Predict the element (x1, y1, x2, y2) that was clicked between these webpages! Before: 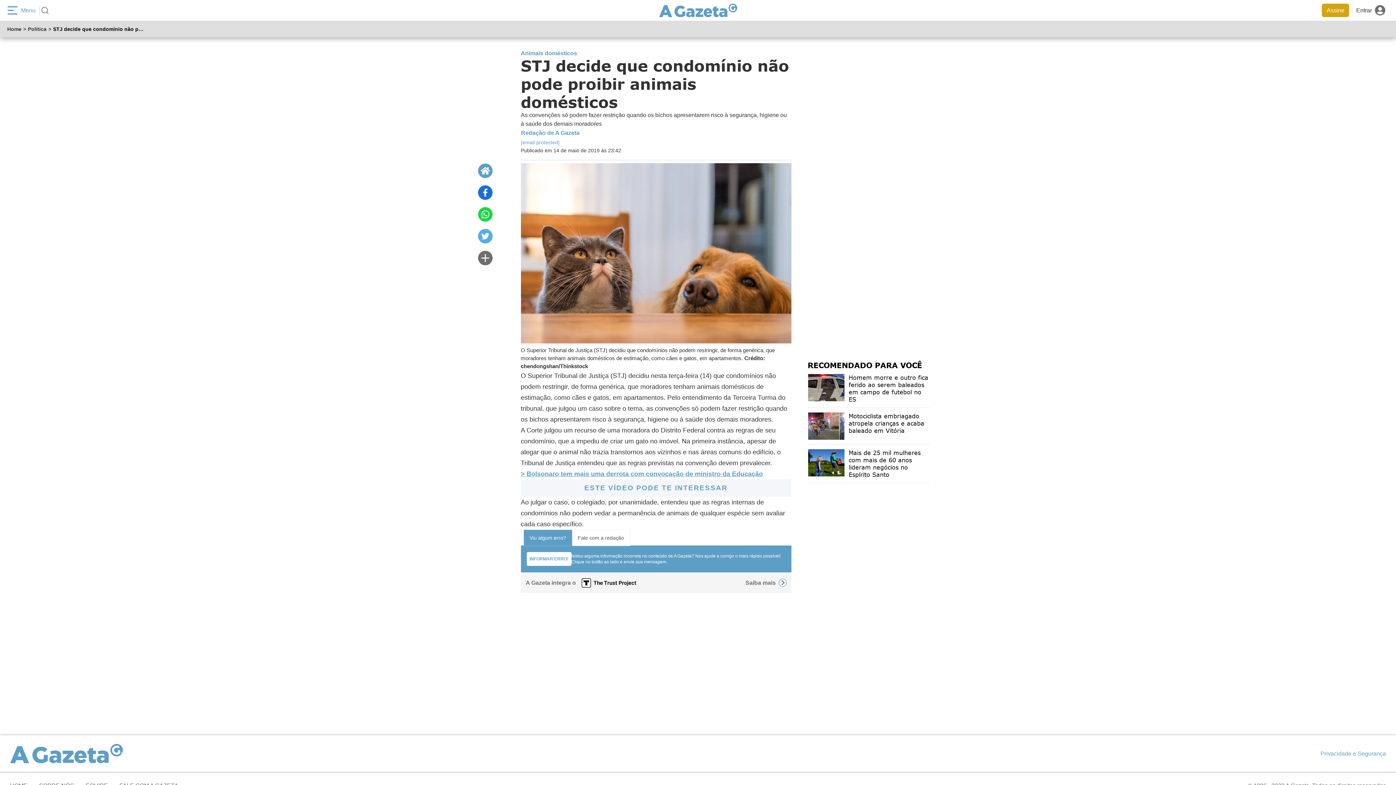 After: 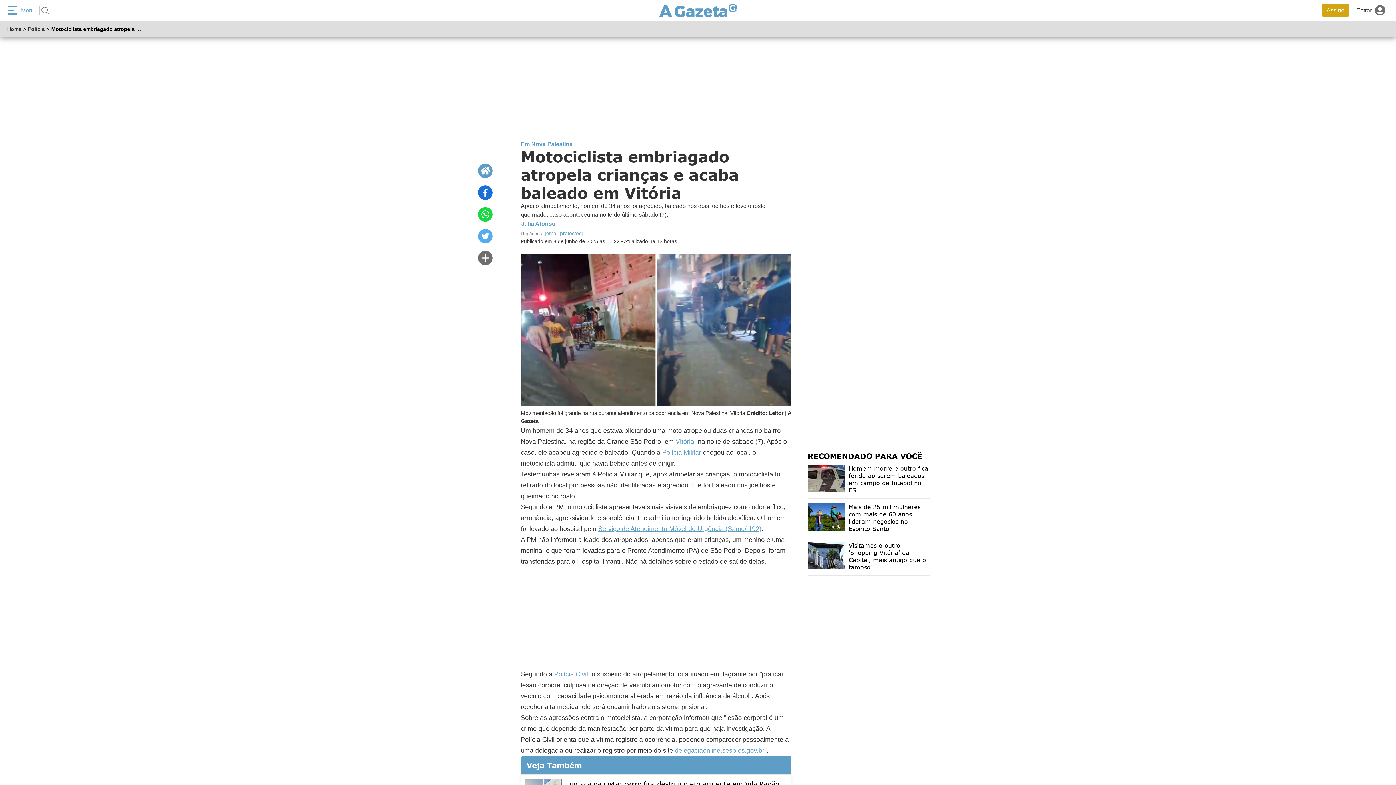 Action: label: Motociclista embriagado atropela crianças e acaba baleado em Vitória bbox: (808, 408, 929, 444)